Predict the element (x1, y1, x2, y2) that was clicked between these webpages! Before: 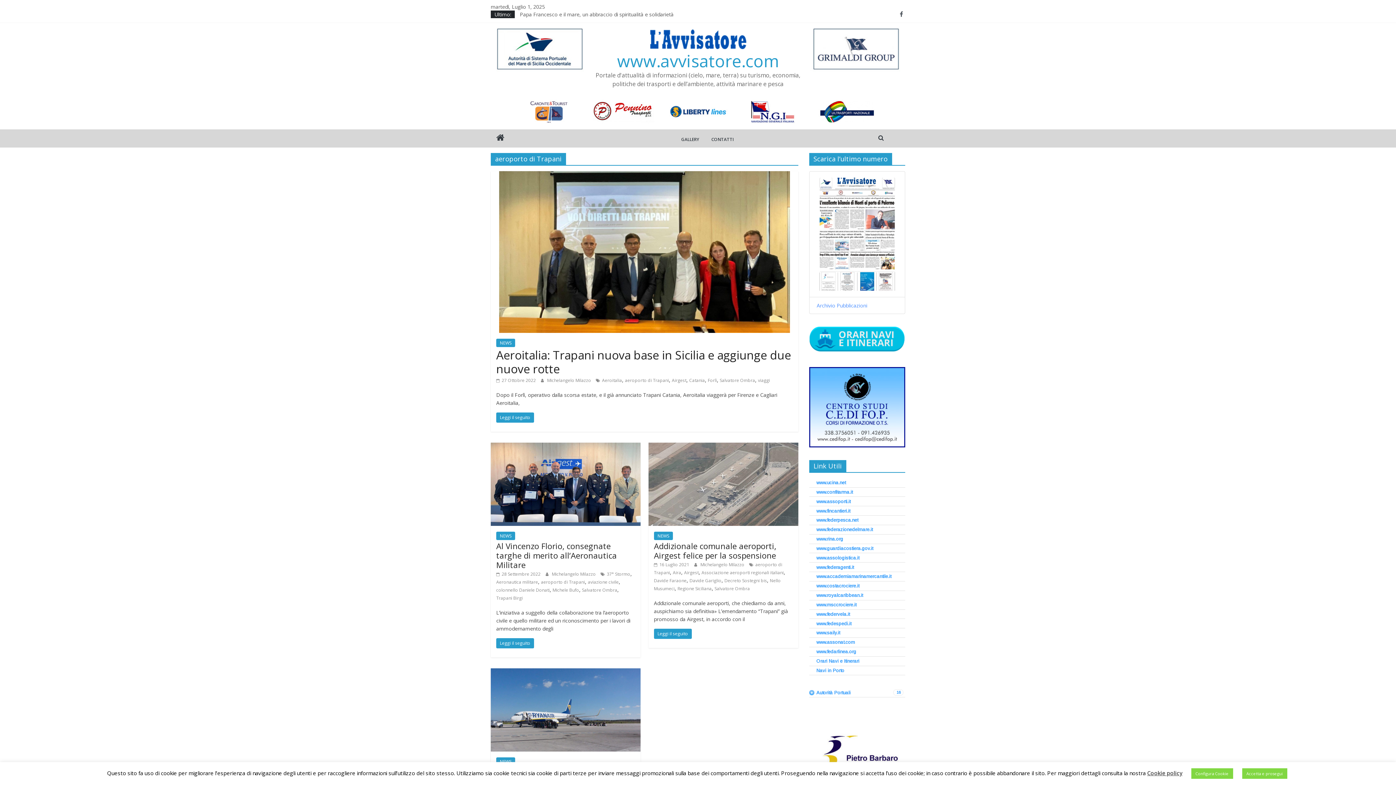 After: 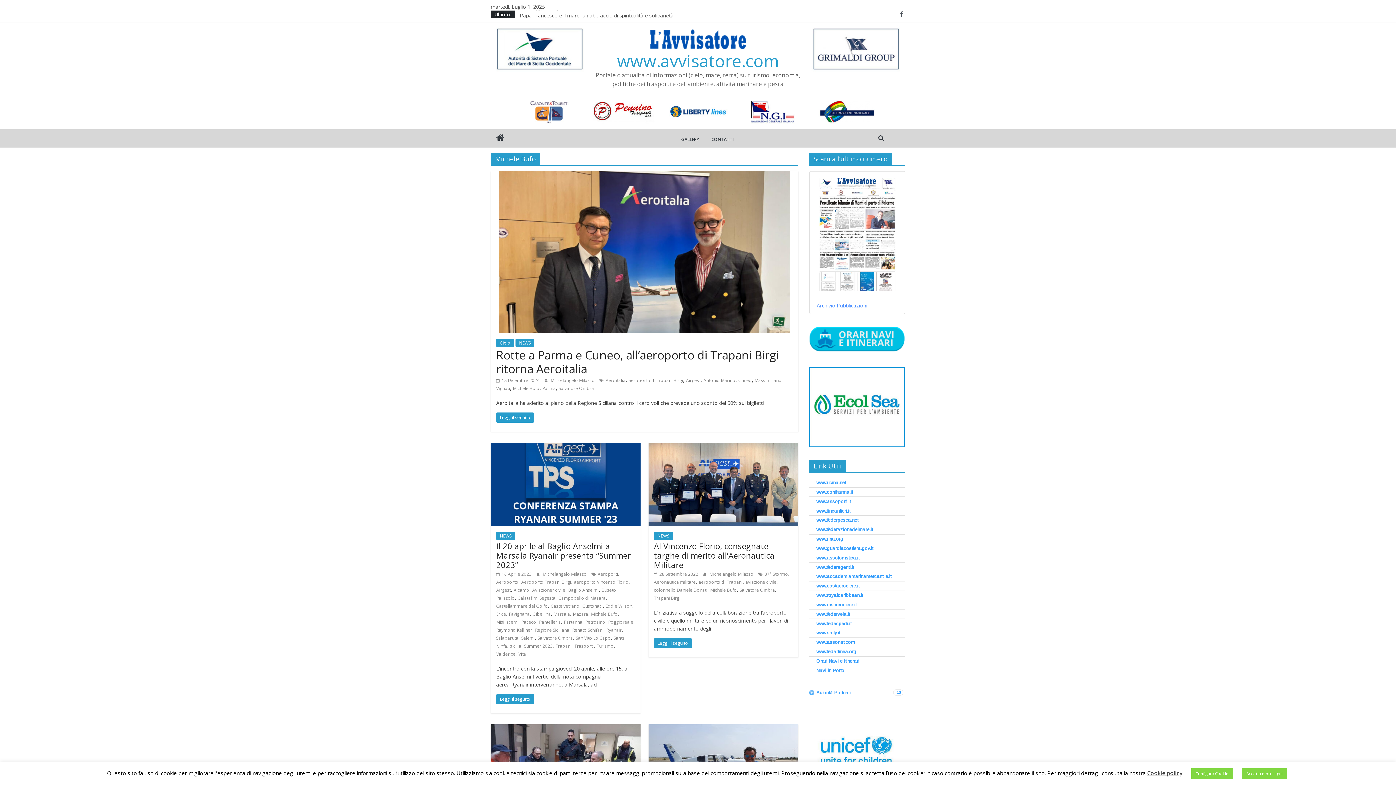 Action: label: Michele Bufo bbox: (552, 587, 579, 593)